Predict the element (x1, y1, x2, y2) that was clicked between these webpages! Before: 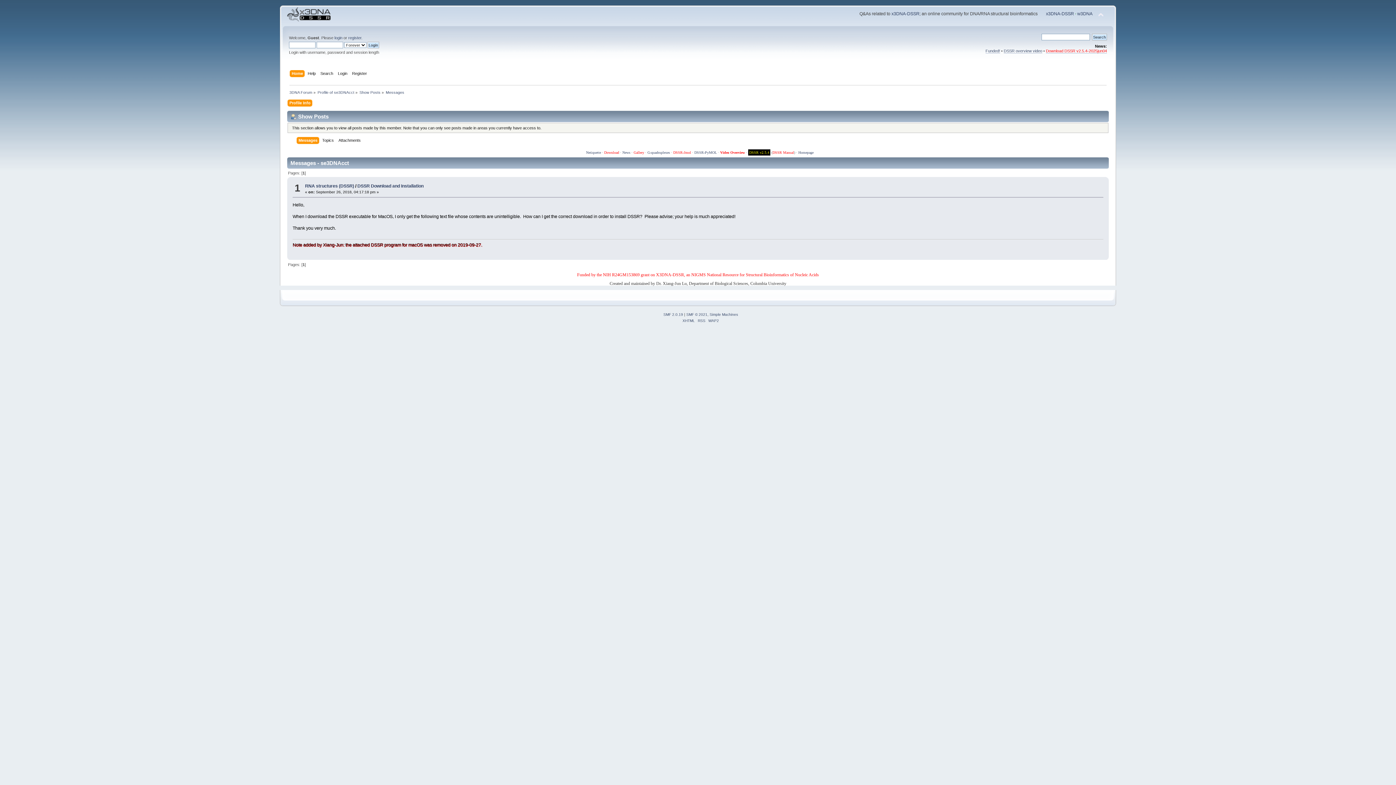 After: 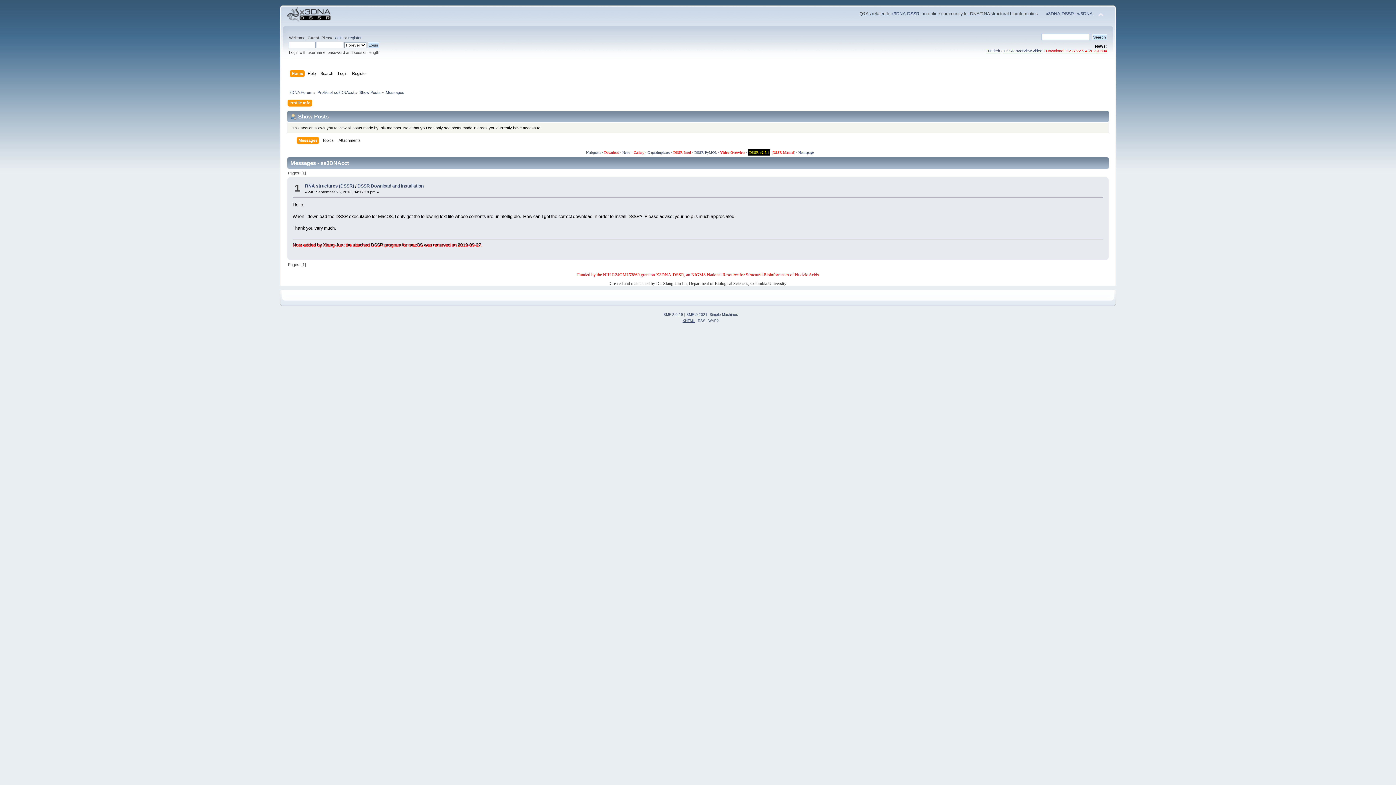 Action: bbox: (682, 319, 695, 323) label: XHTML